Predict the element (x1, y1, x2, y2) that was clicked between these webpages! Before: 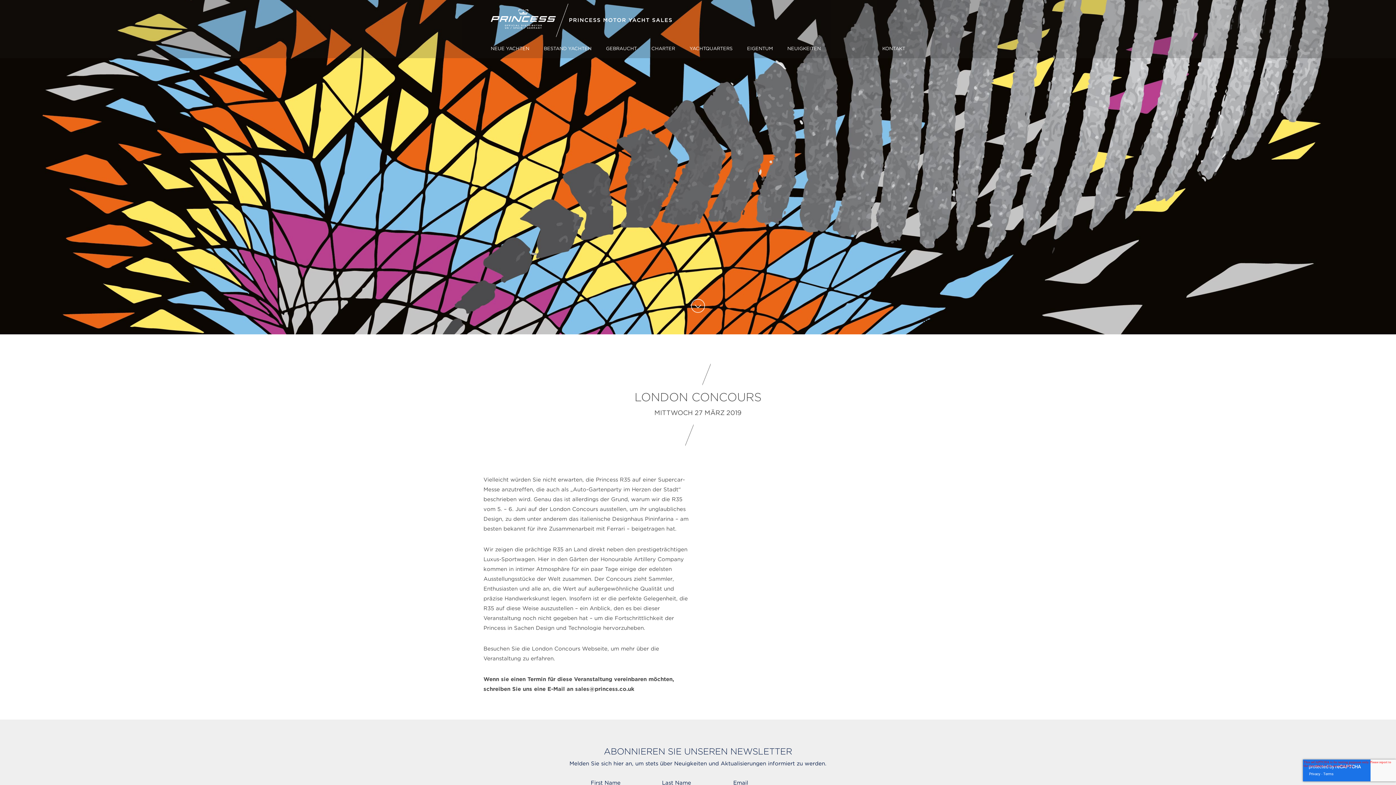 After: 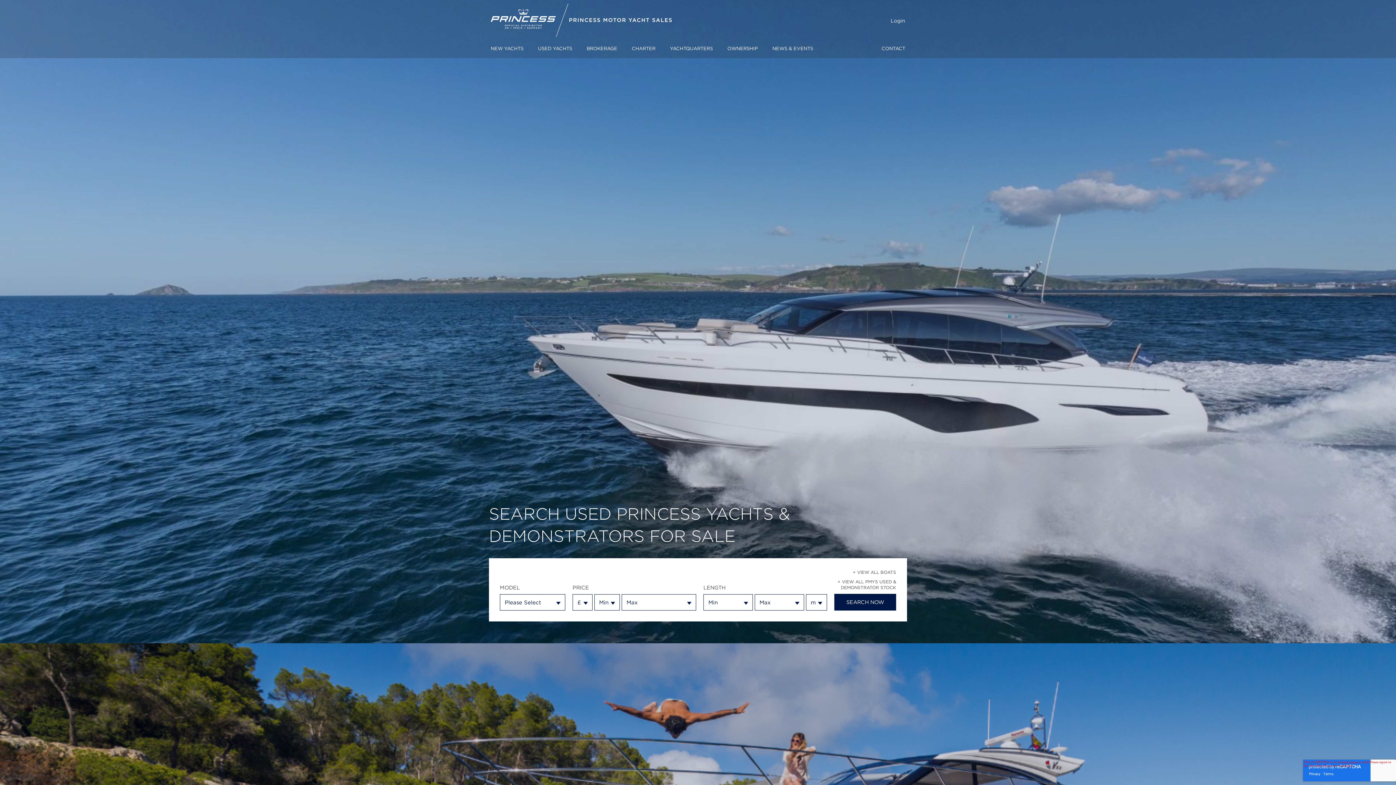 Action: bbox: (536, 38, 598, 58) label: BESTAND YACHTEN